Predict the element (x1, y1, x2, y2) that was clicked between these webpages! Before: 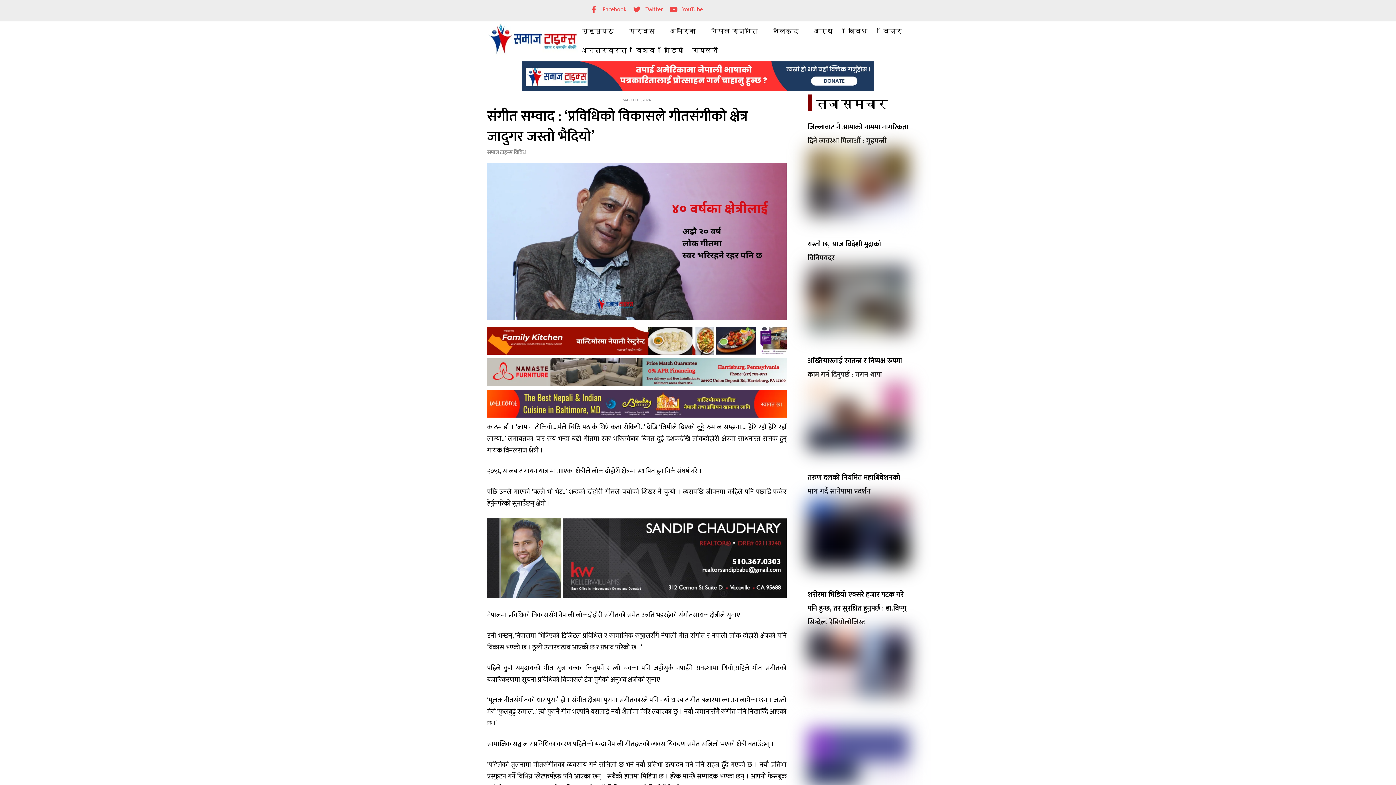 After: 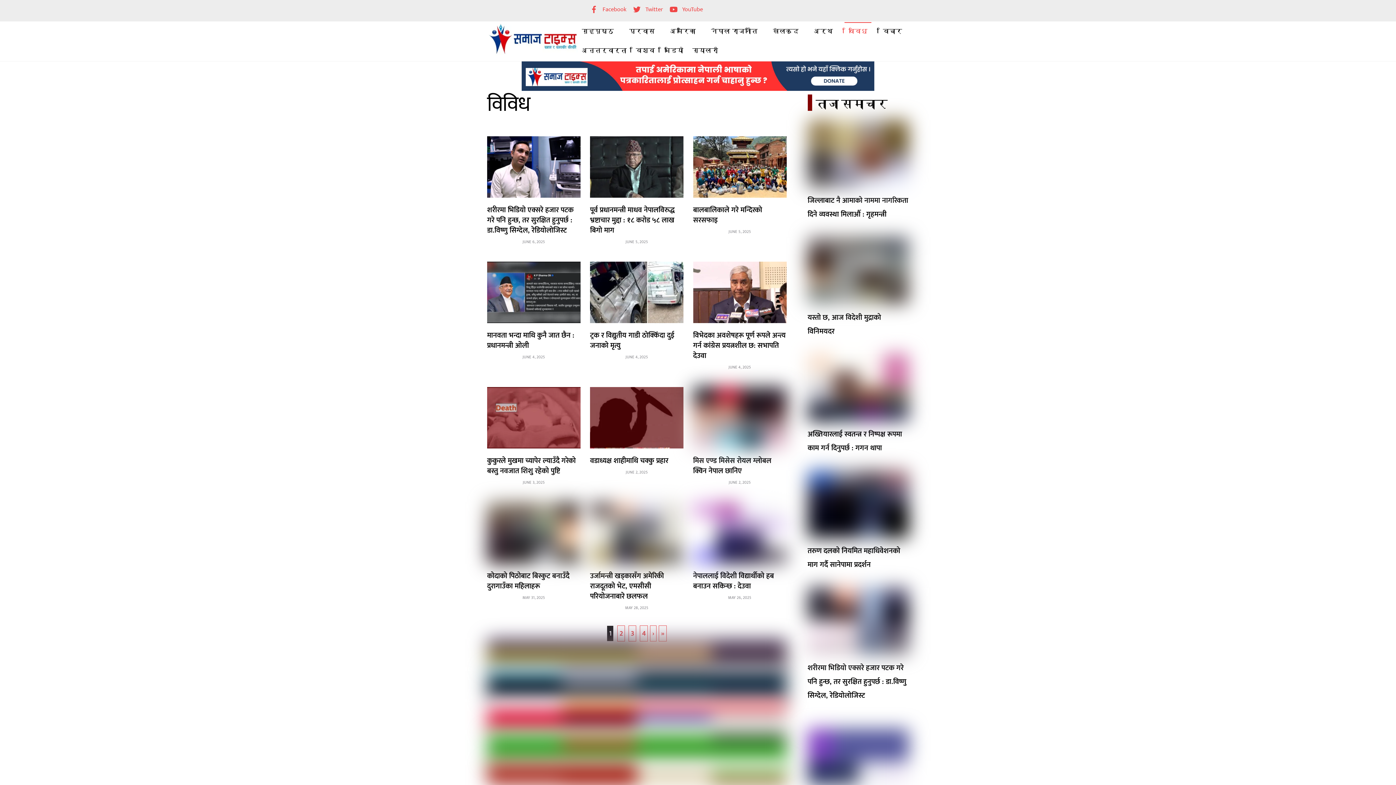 Action: bbox: (844, 22, 871, 41) label: विविध